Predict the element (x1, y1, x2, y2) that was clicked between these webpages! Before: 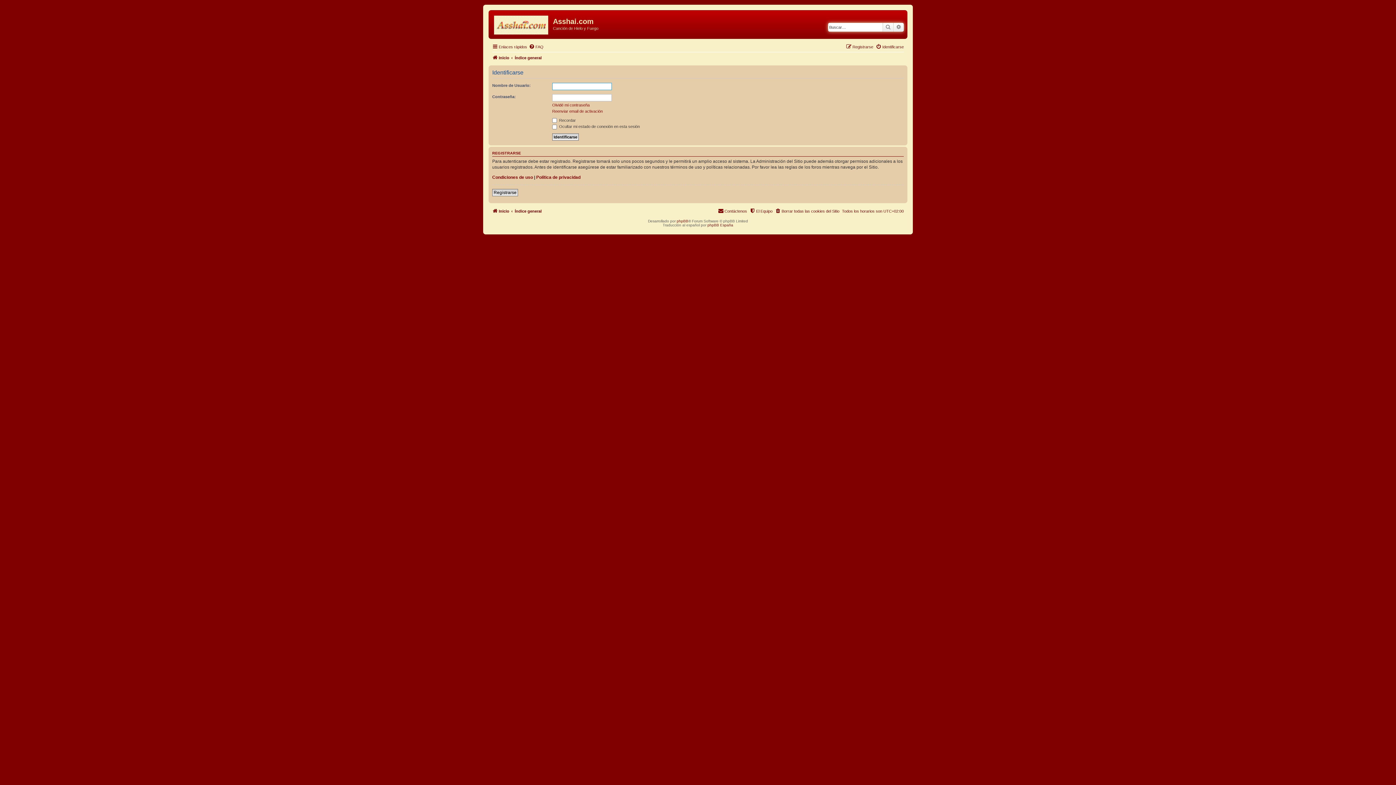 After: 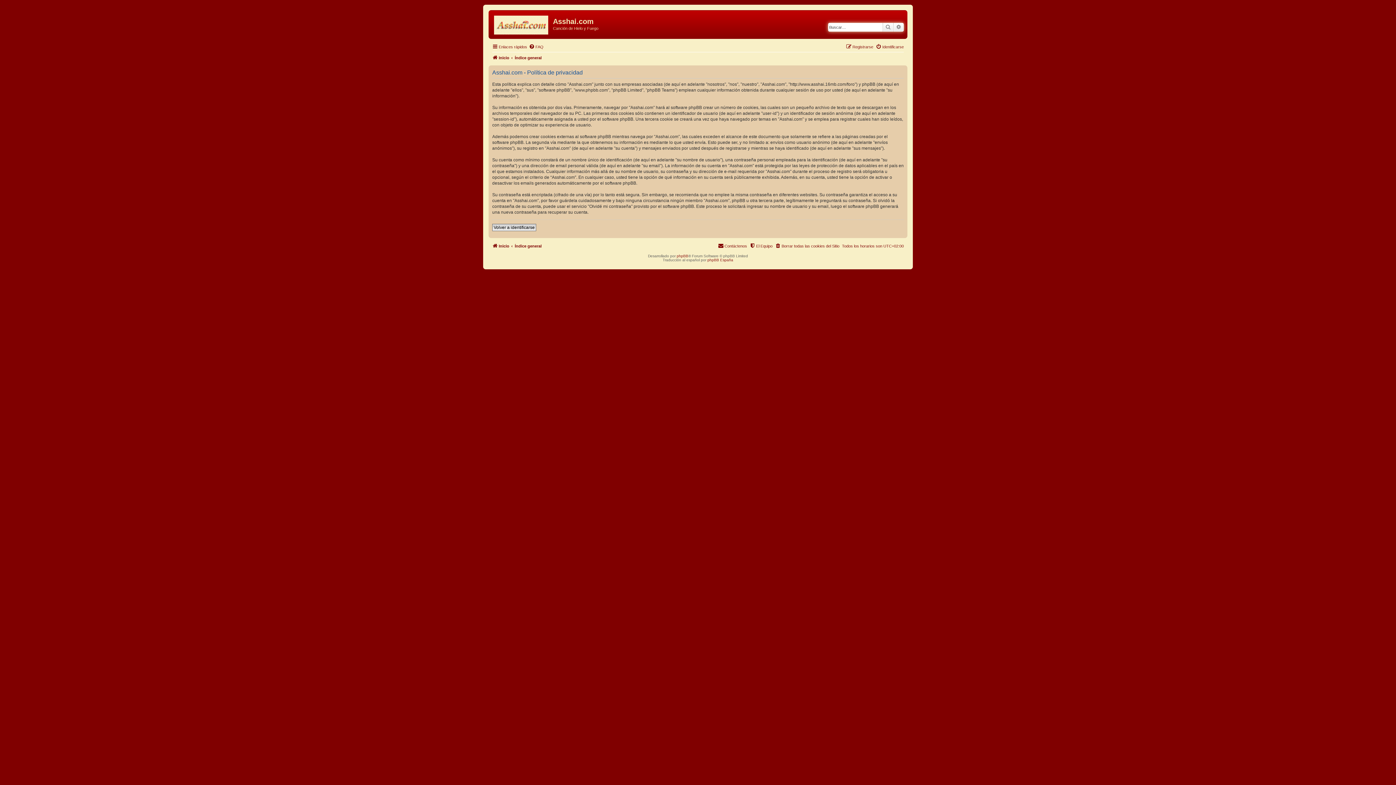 Action: bbox: (536, 174, 580, 180) label: Política de privacidad